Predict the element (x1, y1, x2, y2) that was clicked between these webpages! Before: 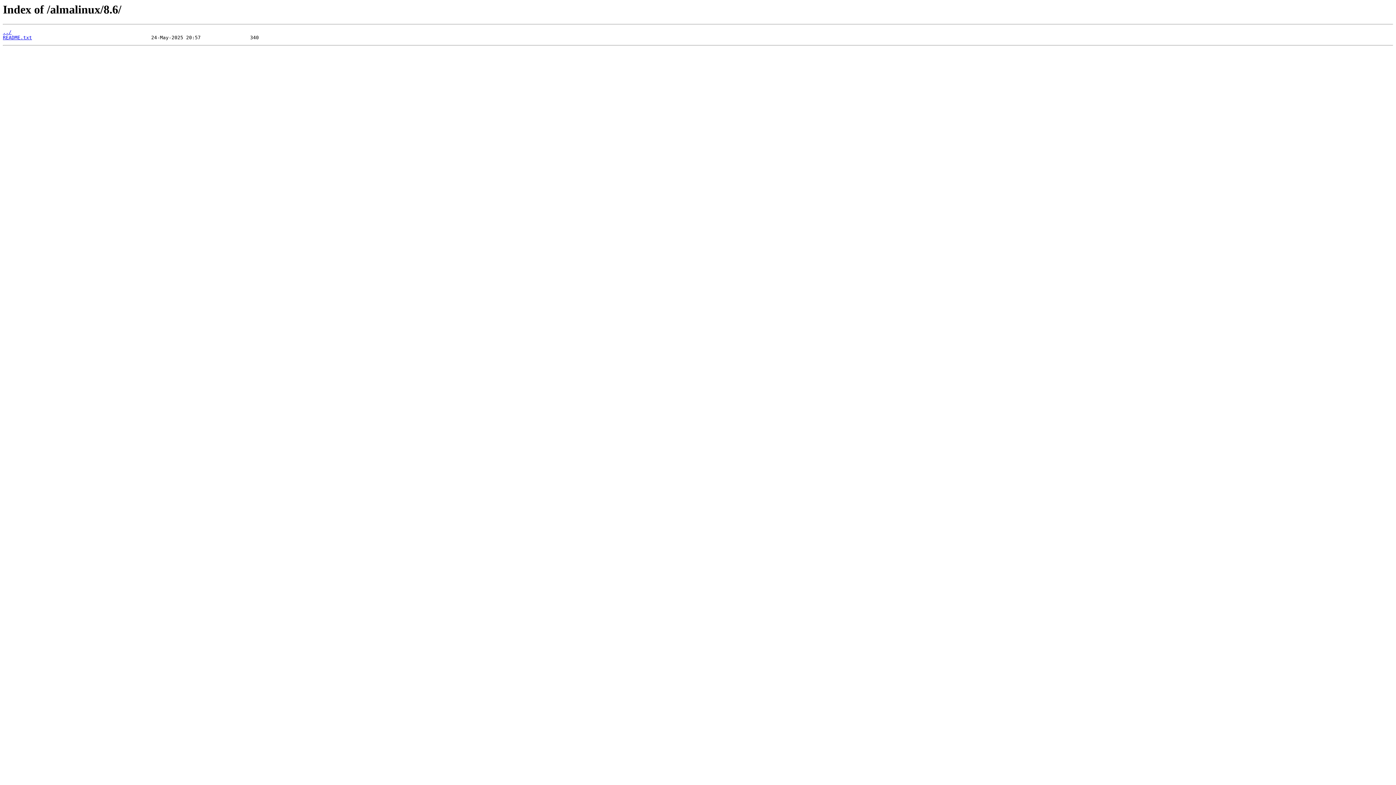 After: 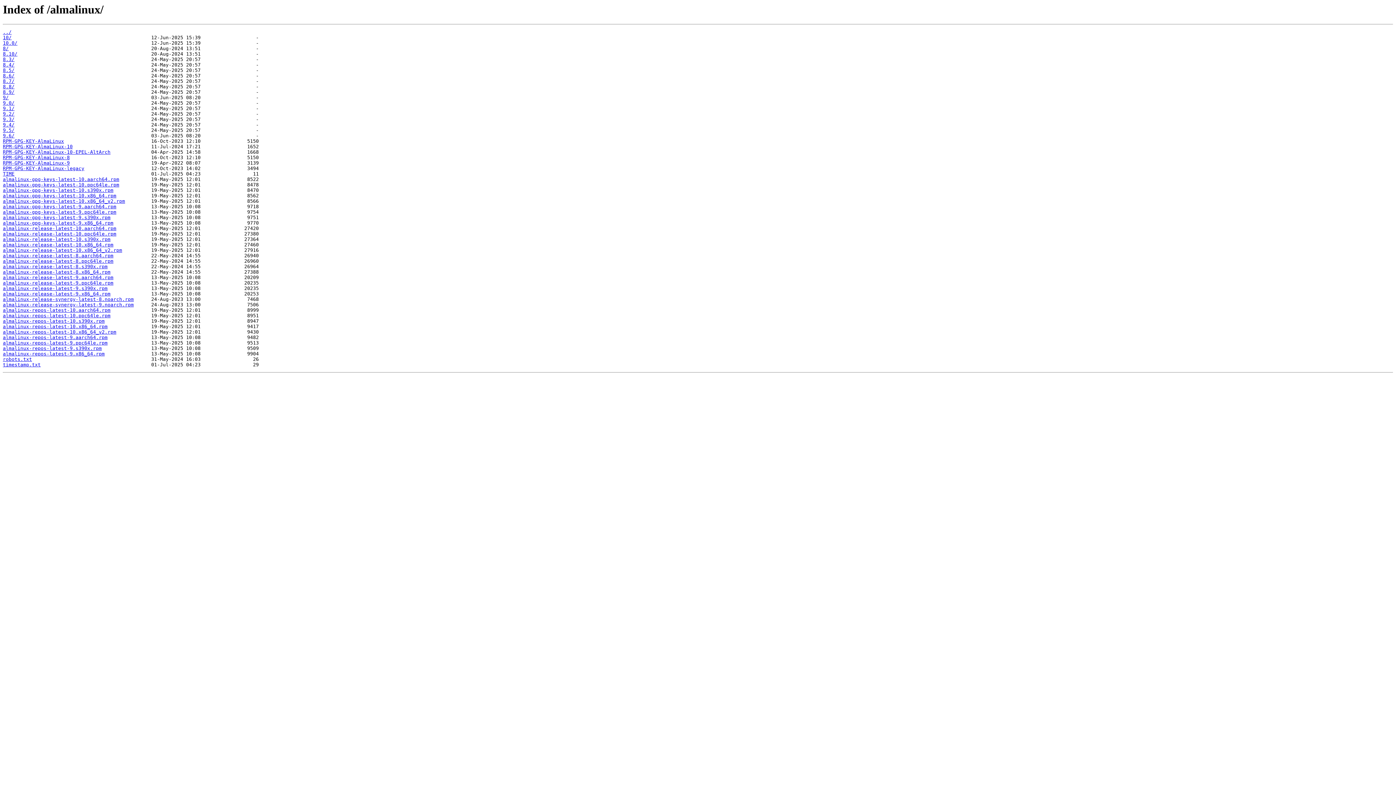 Action: bbox: (2, 29, 11, 35) label: ../